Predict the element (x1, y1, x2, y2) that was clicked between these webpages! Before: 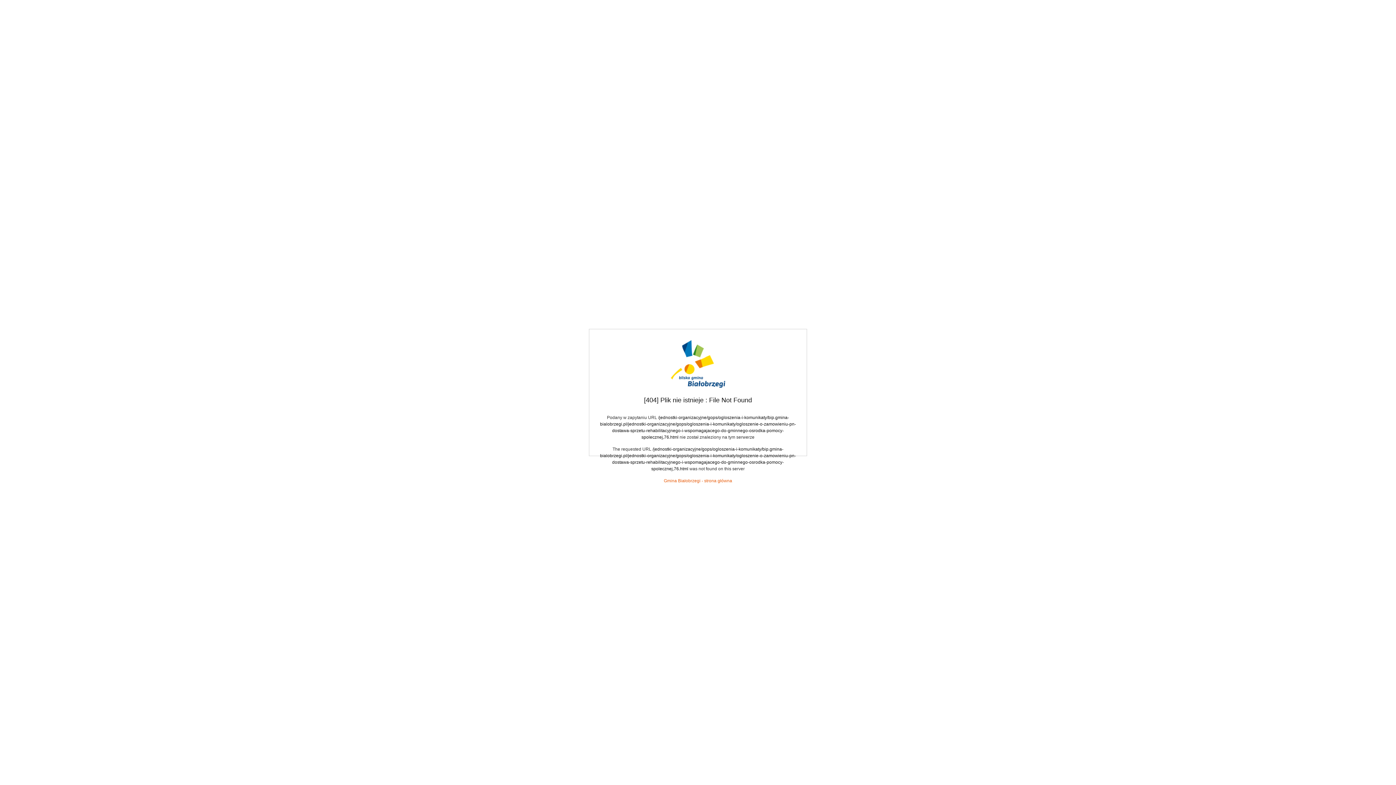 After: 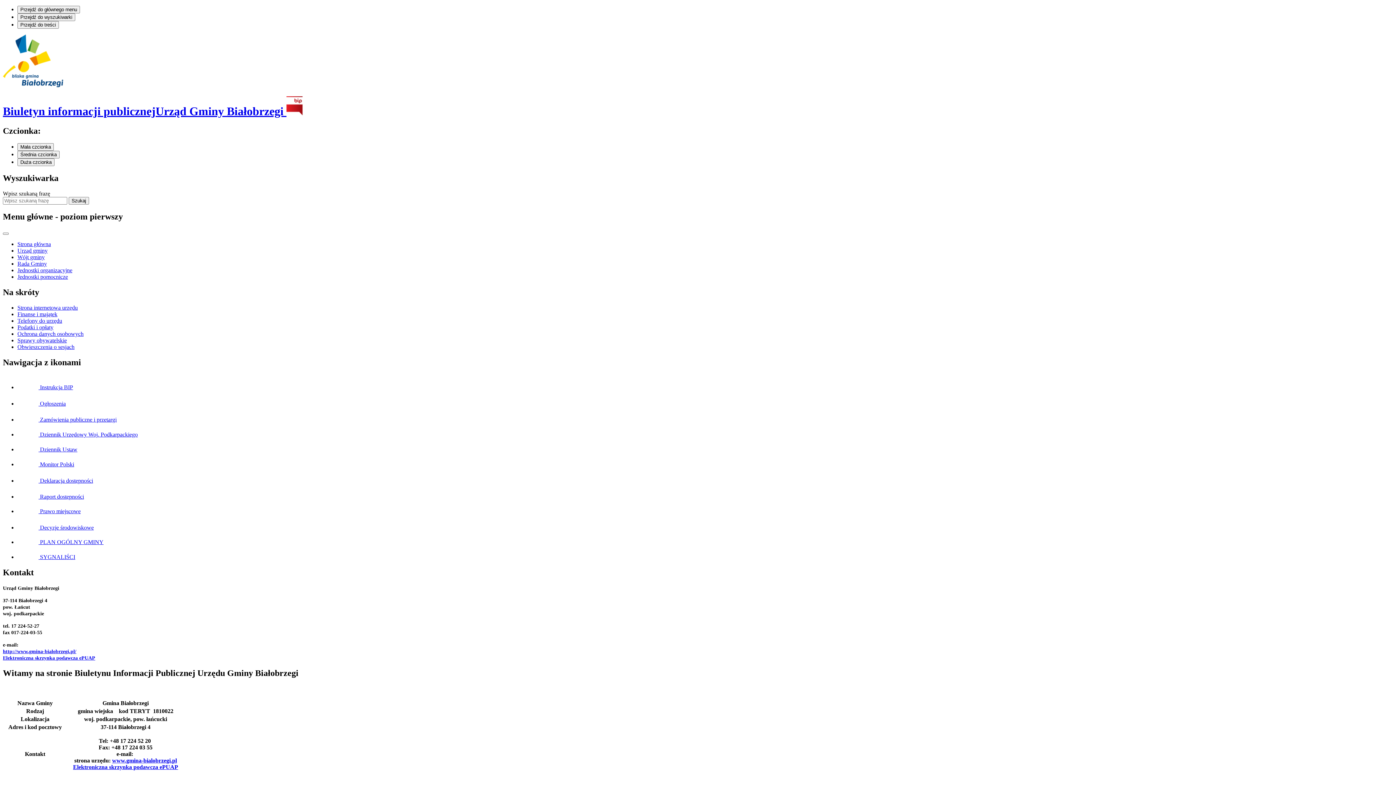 Action: label: Gmina Białobrzegi - strona główna bbox: (664, 478, 732, 483)